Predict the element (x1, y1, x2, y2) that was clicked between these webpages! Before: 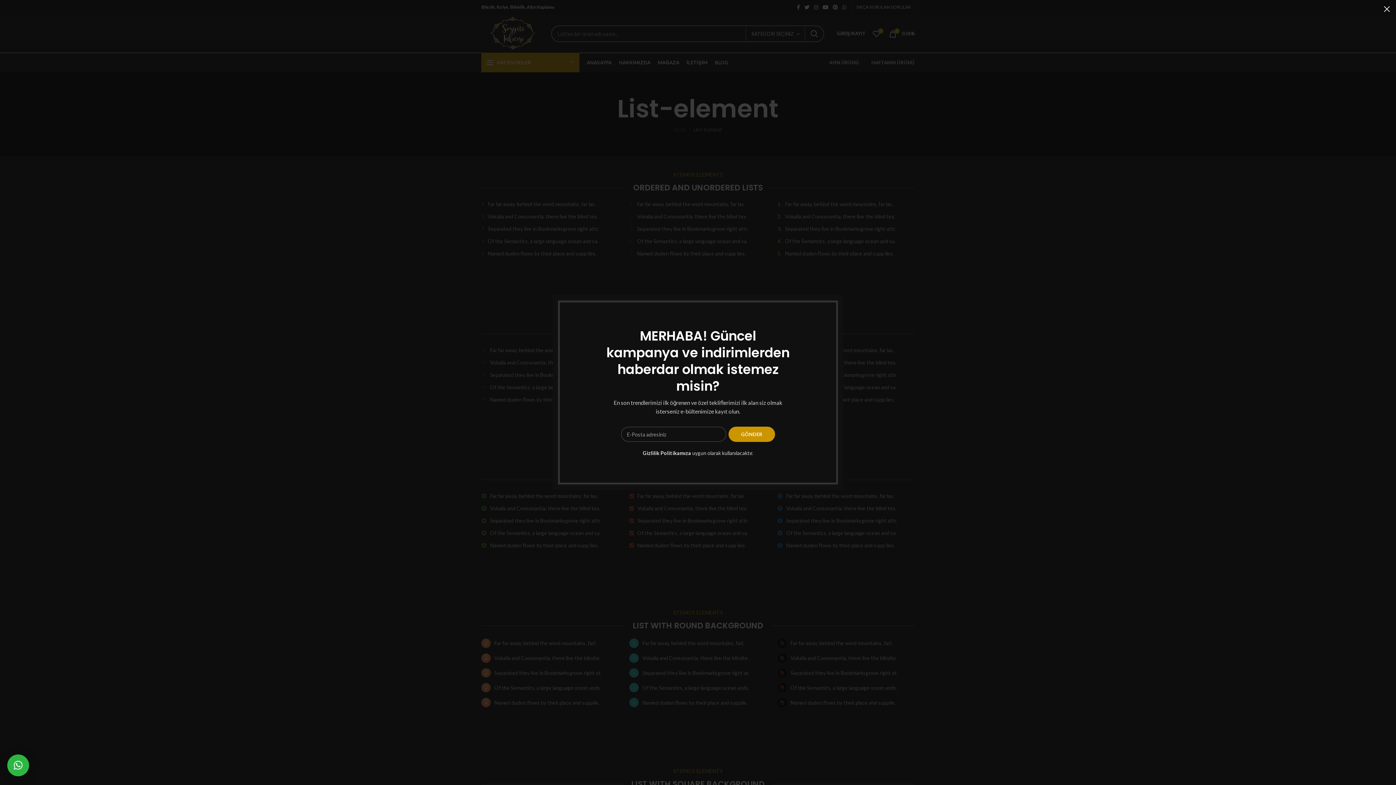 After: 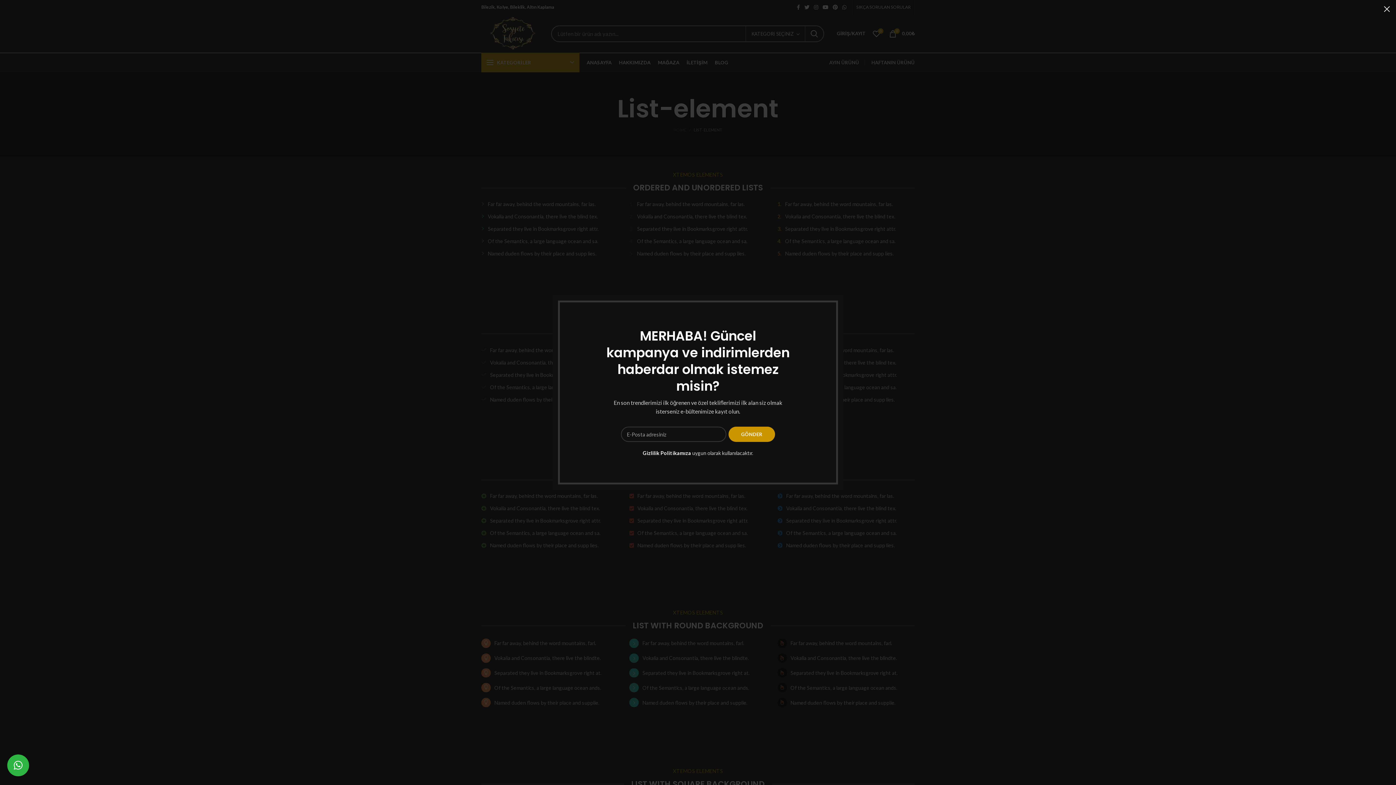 Action: label: Gizlilik Politikamıza bbox: (606, 450, 654, 456)